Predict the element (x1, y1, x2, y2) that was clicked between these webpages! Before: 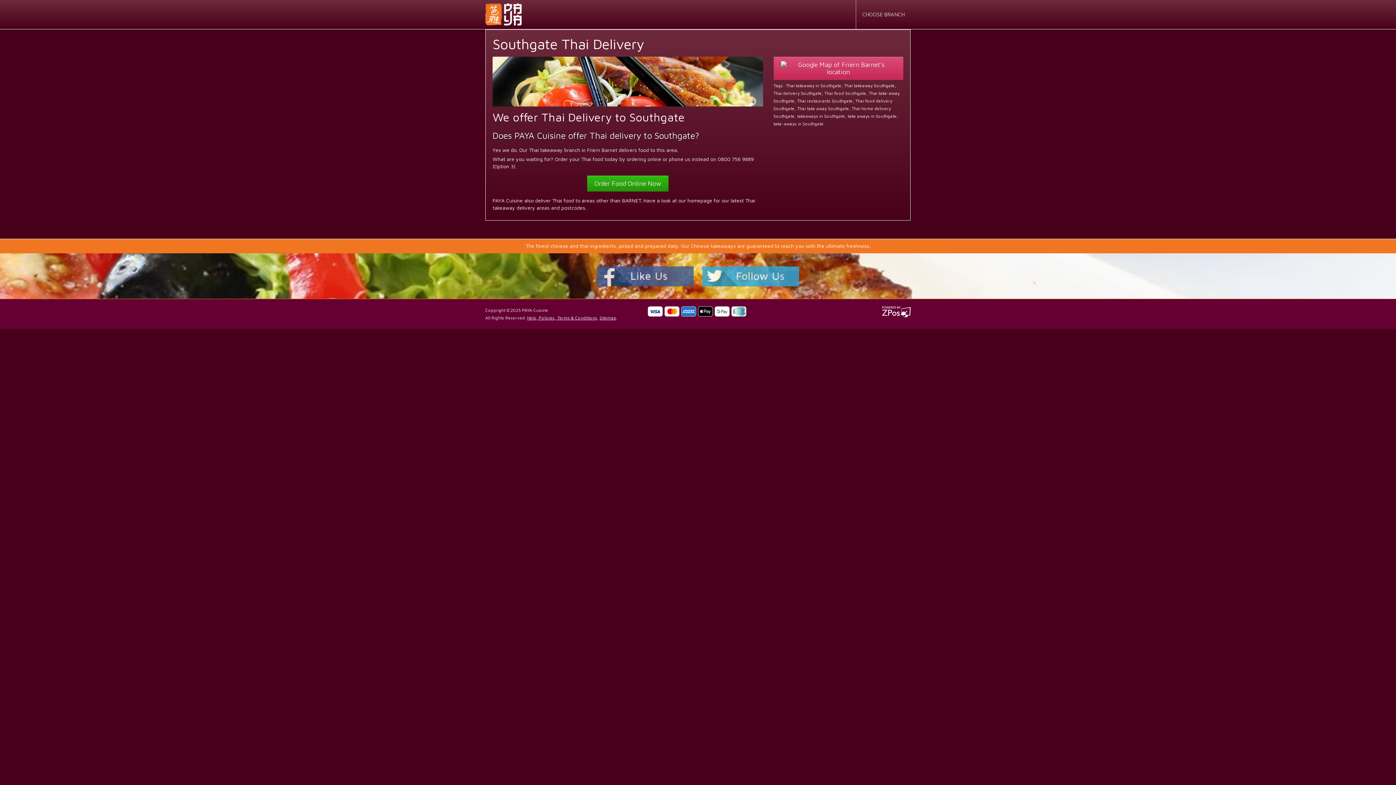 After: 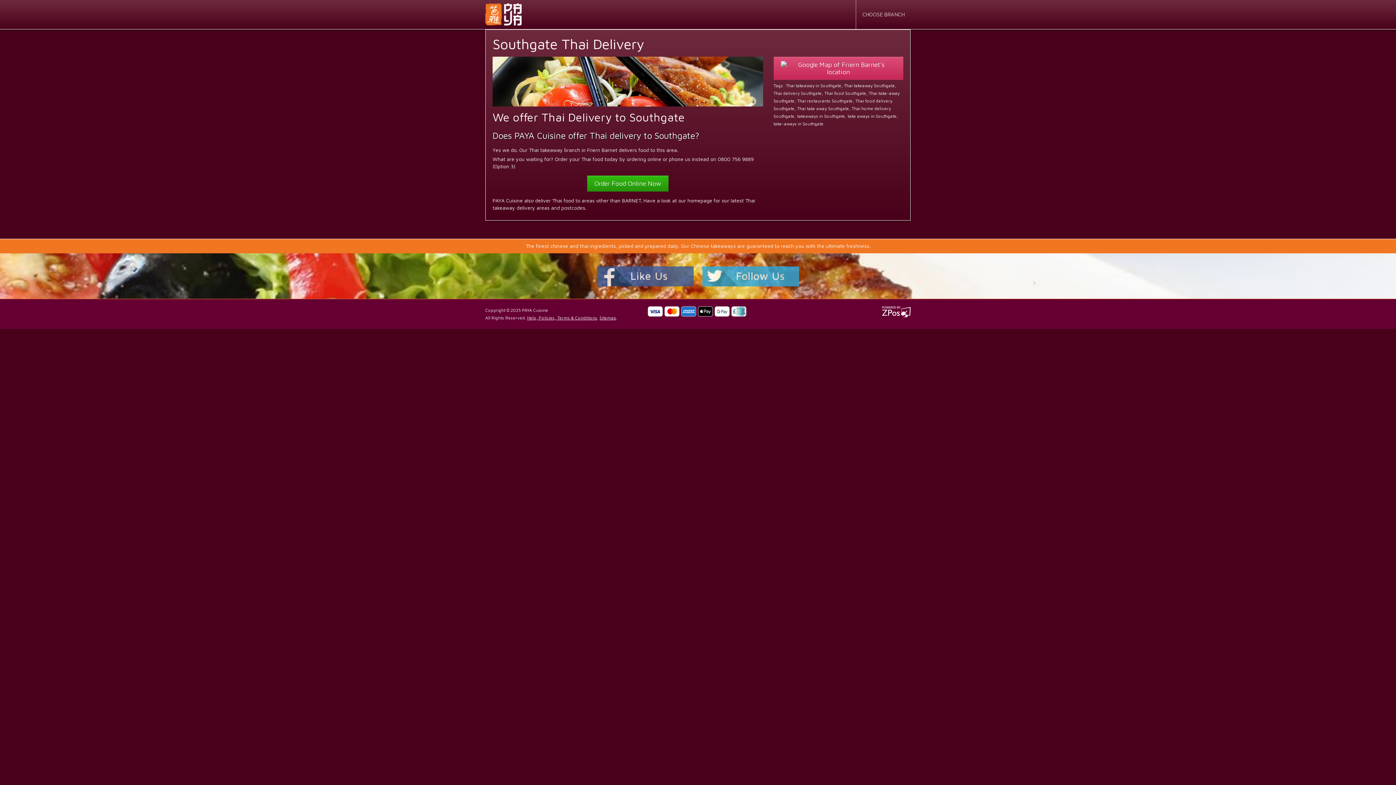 Action: bbox: (882, 308, 910, 314)